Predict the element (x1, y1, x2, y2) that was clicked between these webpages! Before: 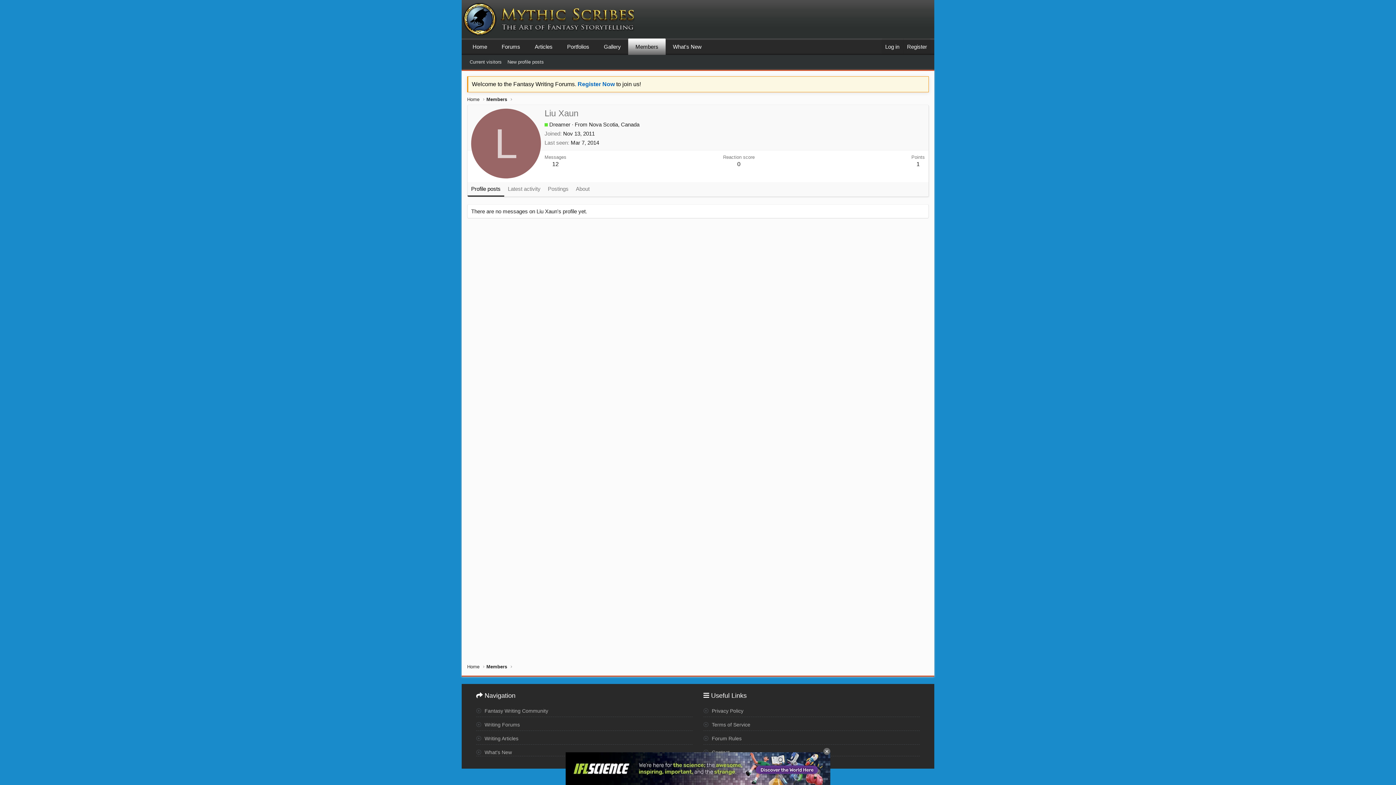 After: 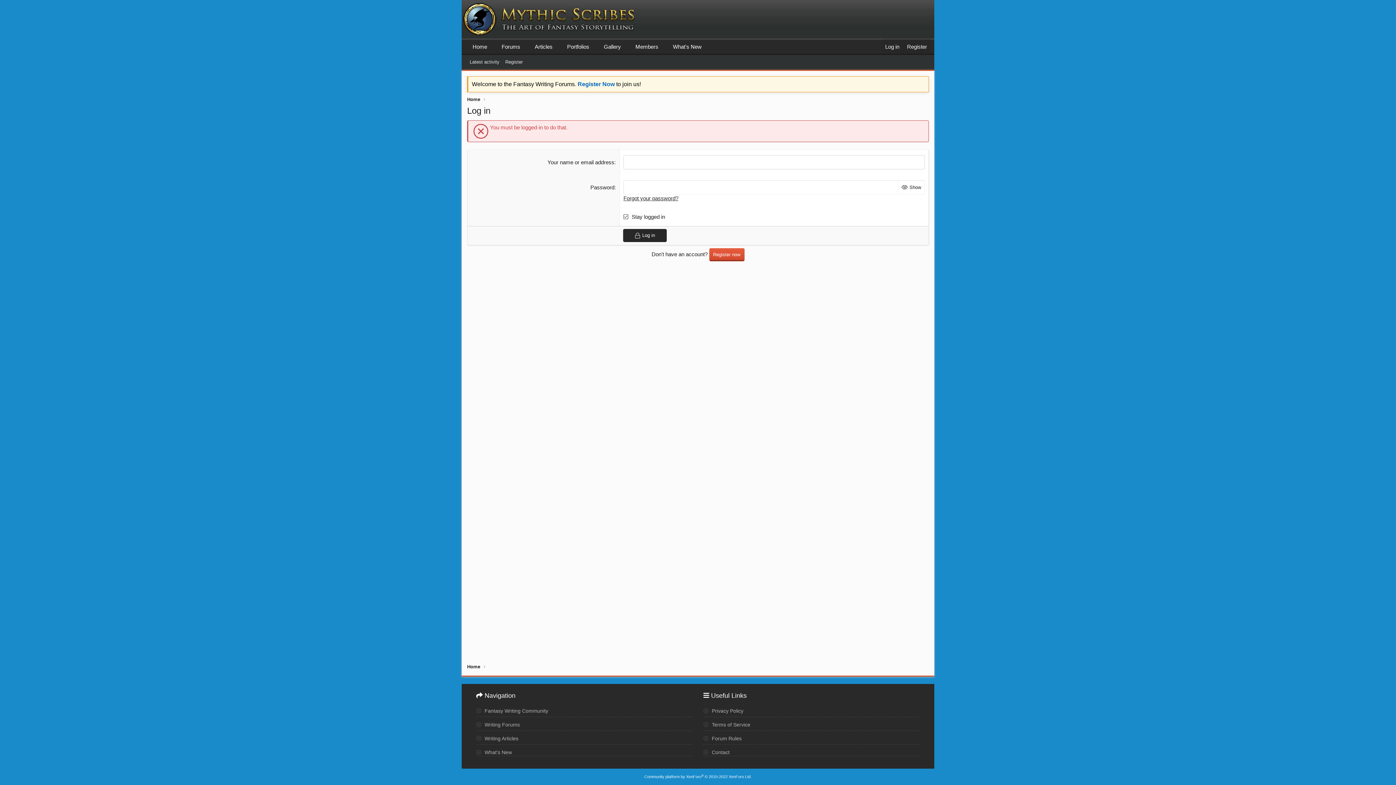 Action: label: 12 bbox: (552, 161, 558, 167)